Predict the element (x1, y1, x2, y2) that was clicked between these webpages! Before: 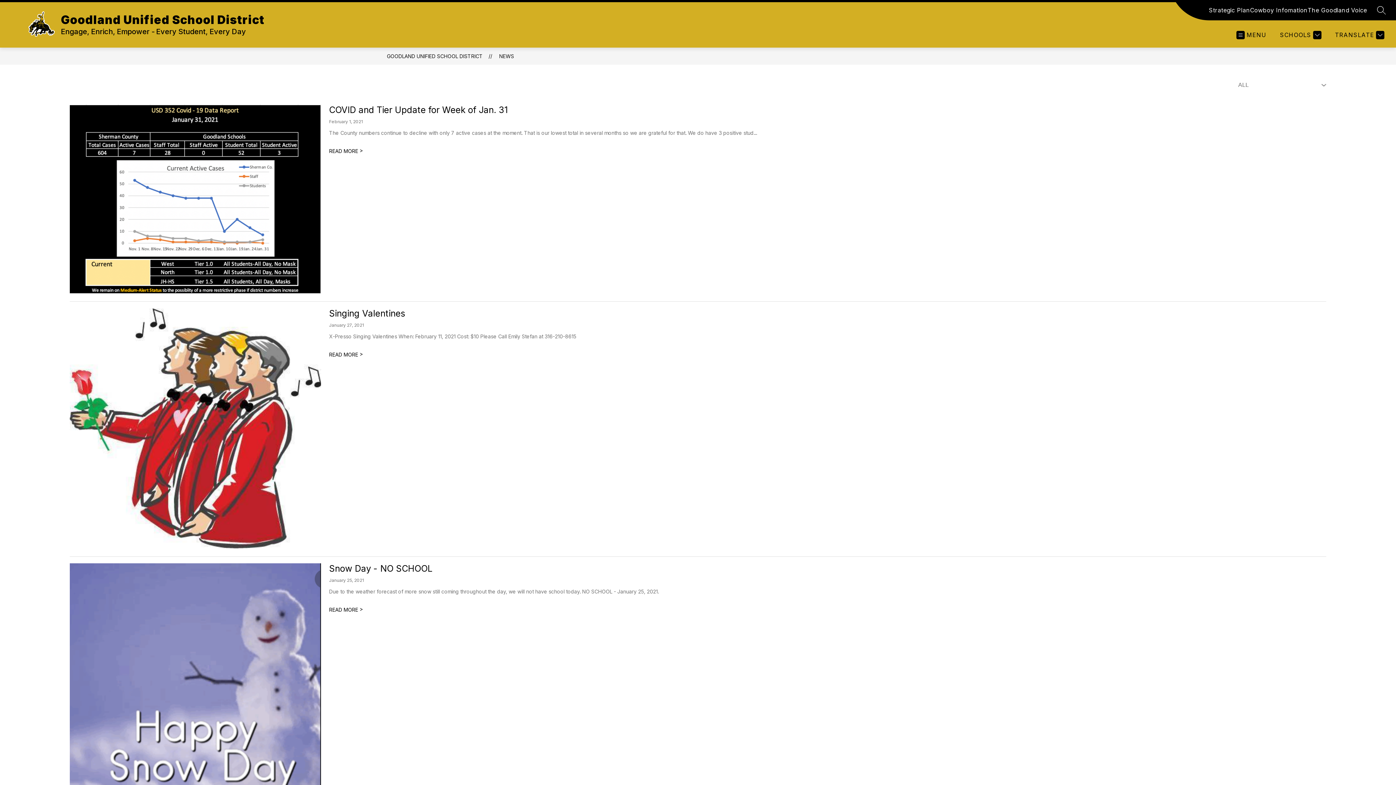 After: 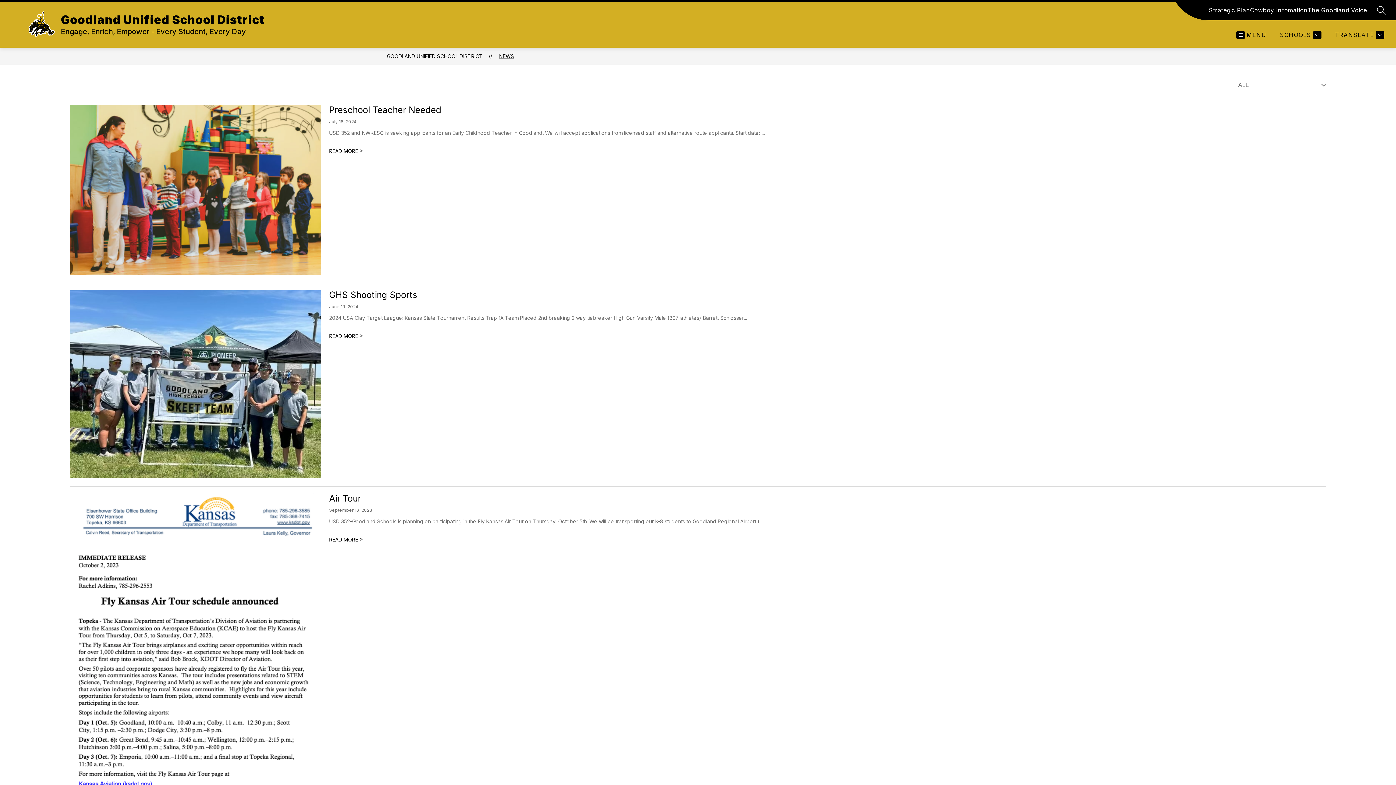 Action: label: NEWS bbox: (499, 53, 514, 59)